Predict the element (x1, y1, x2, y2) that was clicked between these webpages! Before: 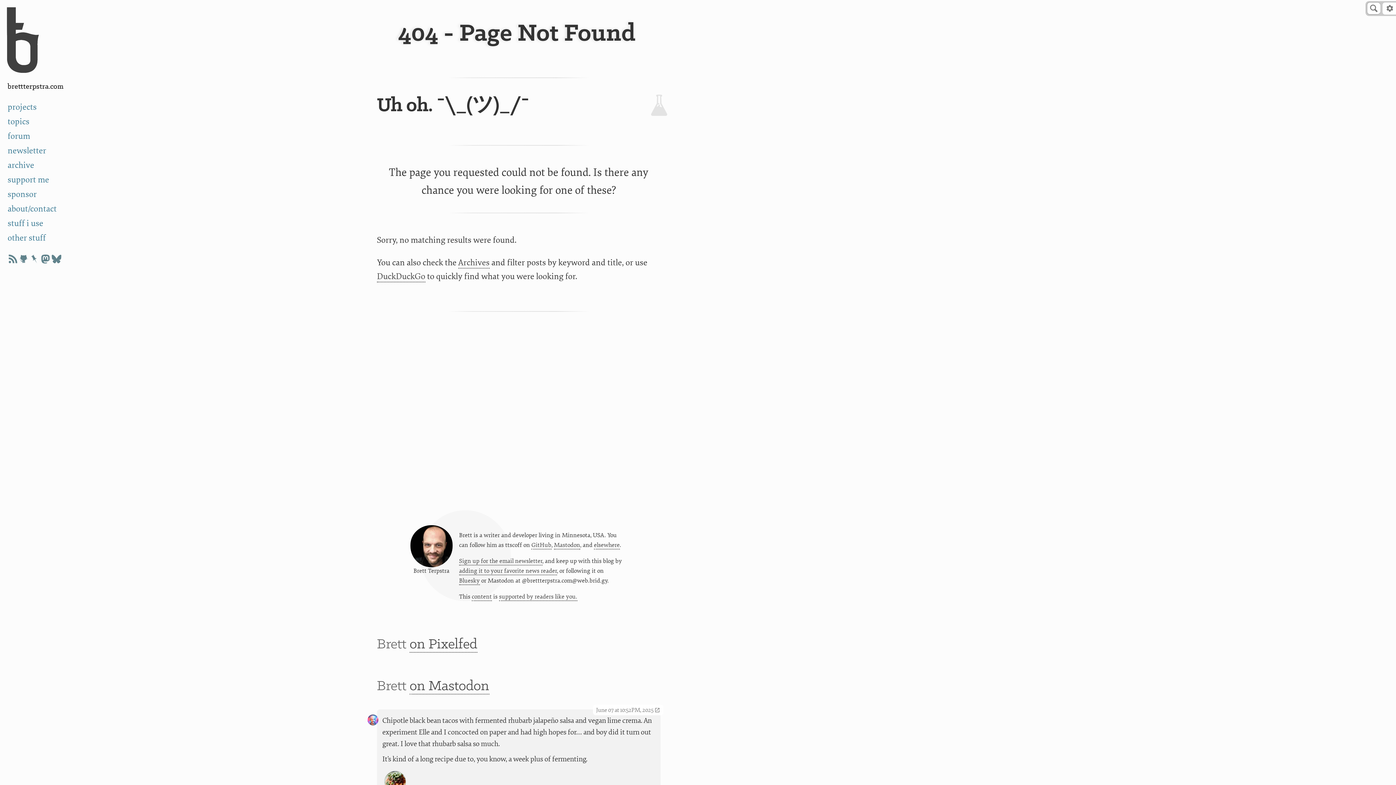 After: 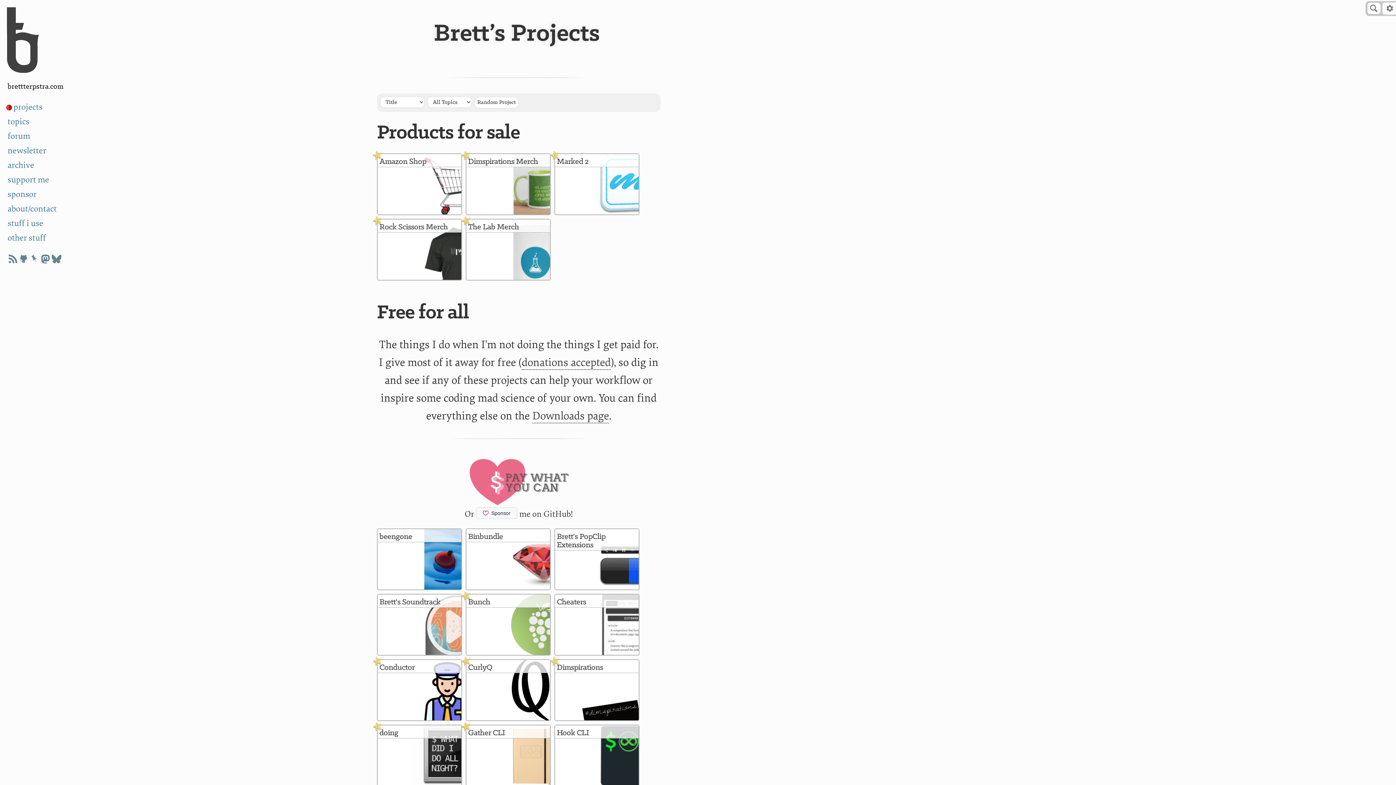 Action: label: projects bbox: (6, 100, 80, 114)